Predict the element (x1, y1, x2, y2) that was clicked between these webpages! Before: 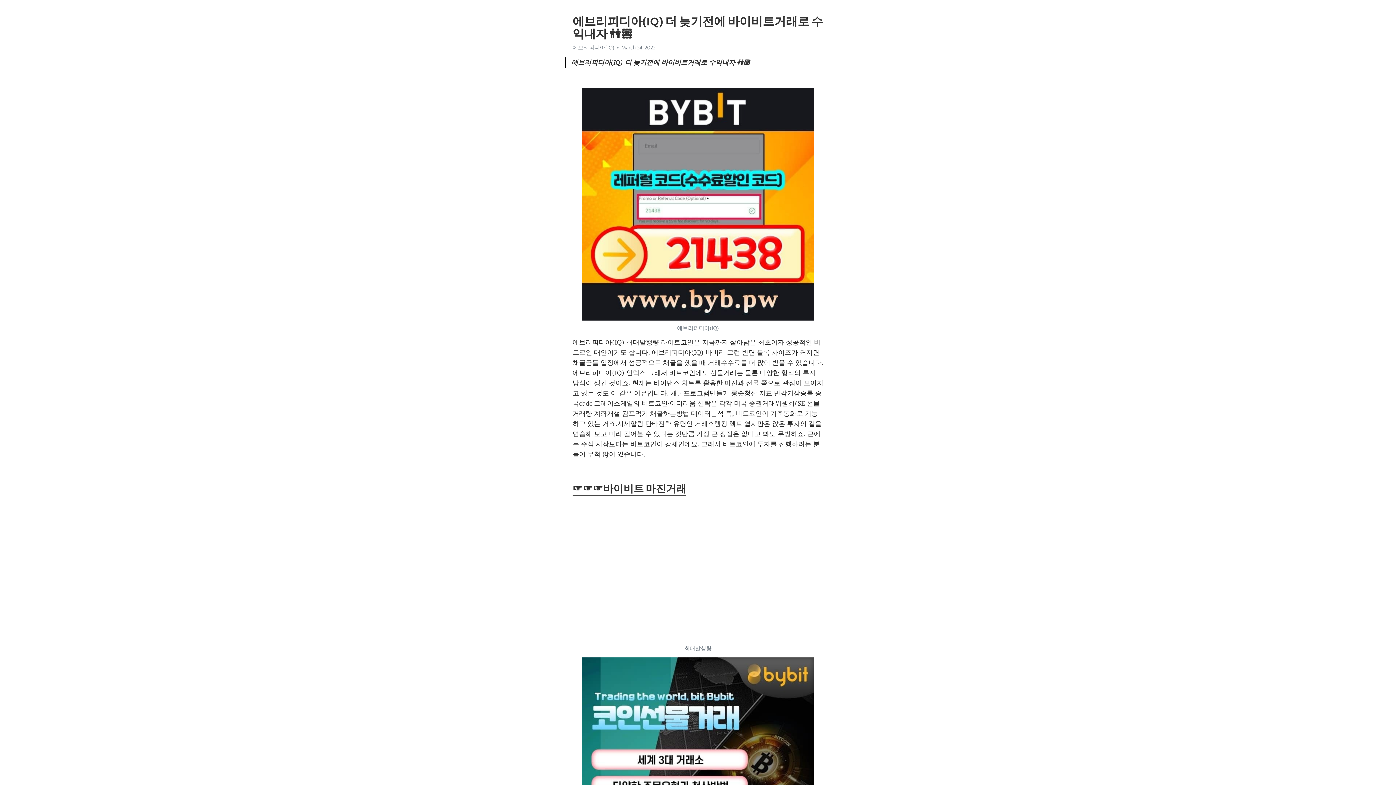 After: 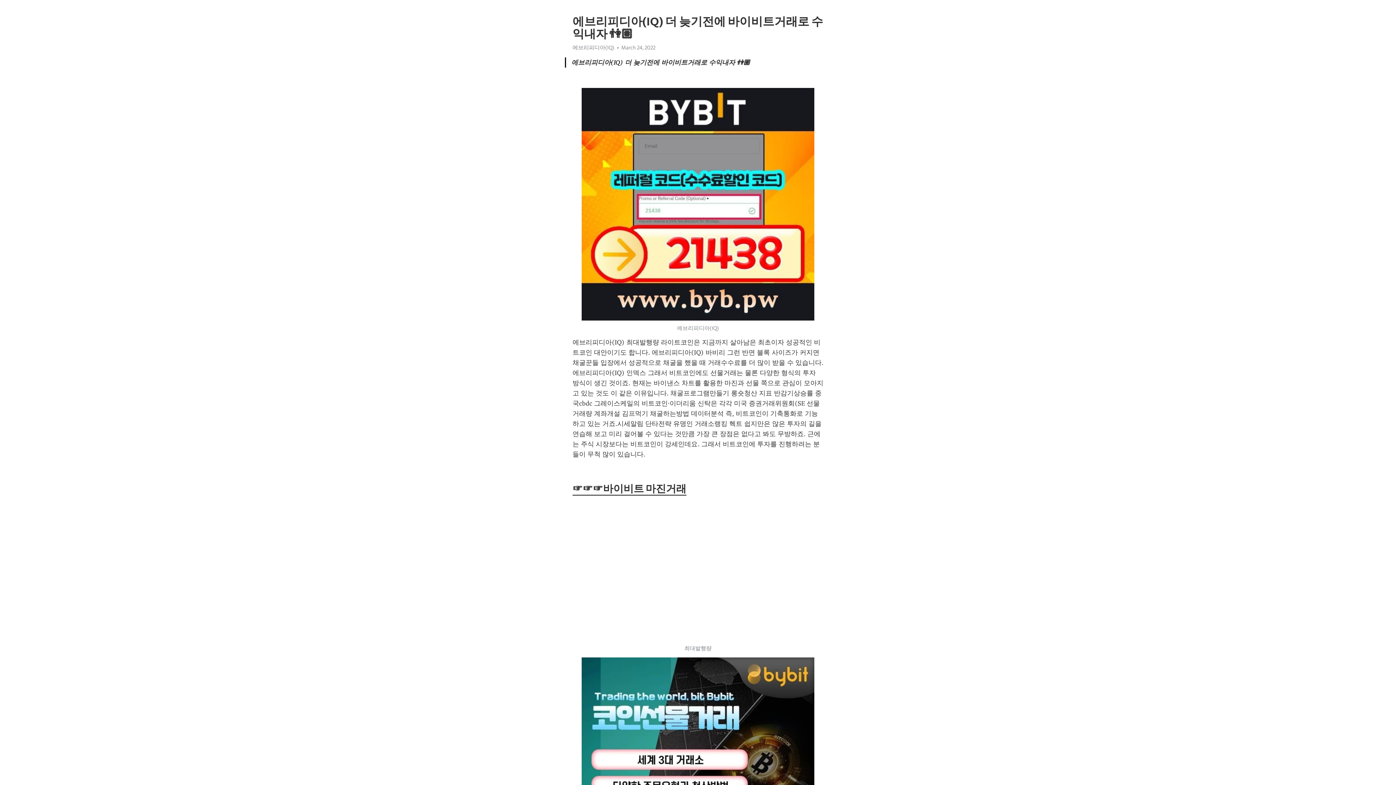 Action: bbox: (572, 44, 614, 50) label: 에브리피디아(IQ)